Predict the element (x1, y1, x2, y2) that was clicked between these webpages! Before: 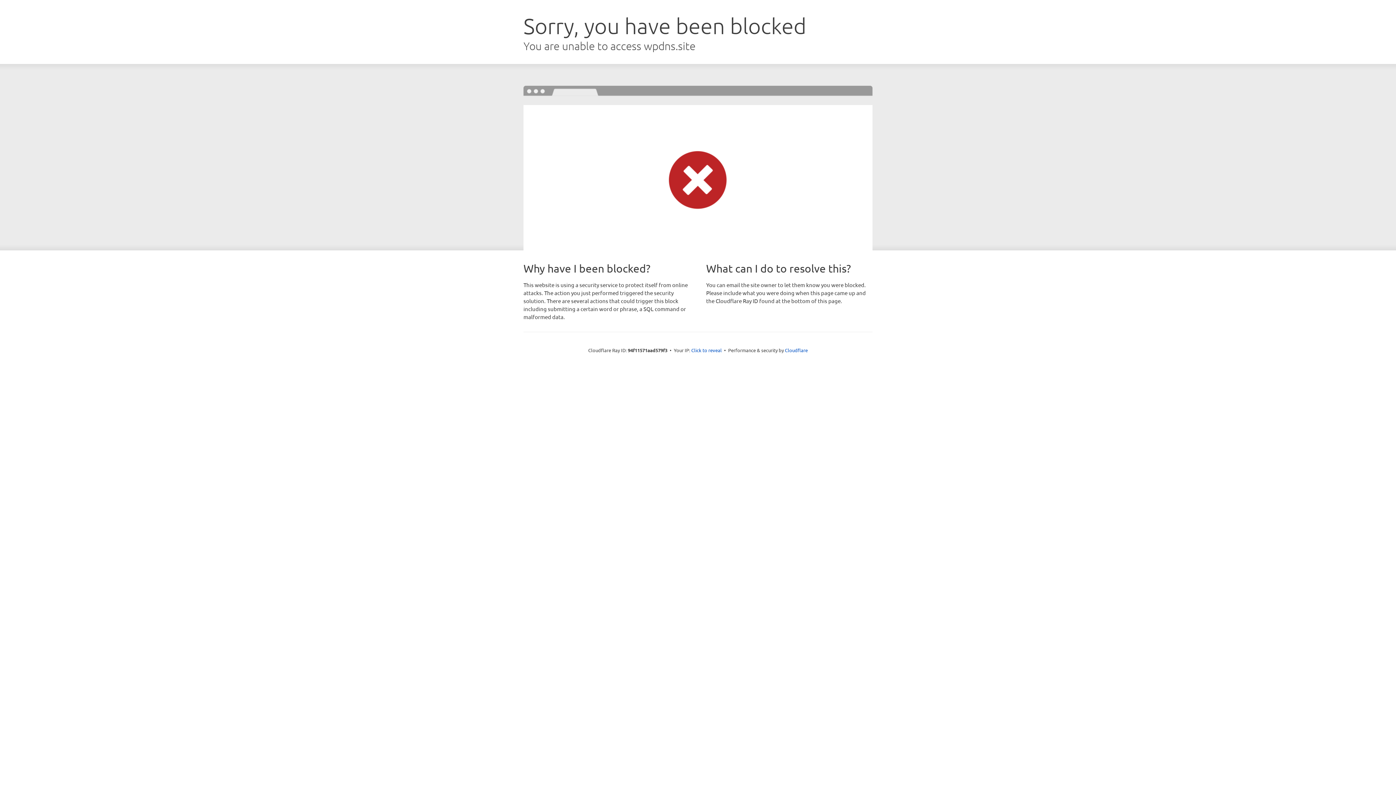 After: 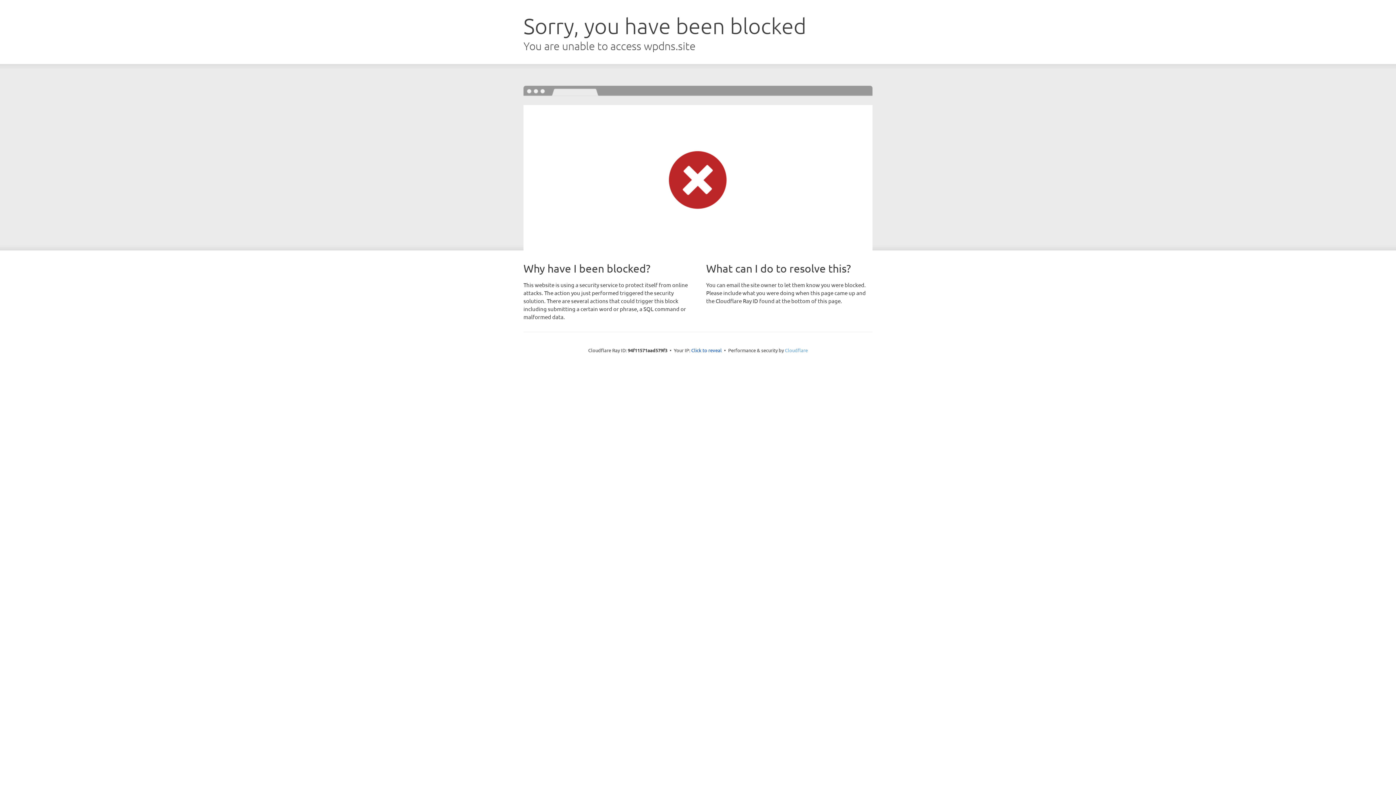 Action: label: Cloudflare bbox: (785, 347, 808, 353)